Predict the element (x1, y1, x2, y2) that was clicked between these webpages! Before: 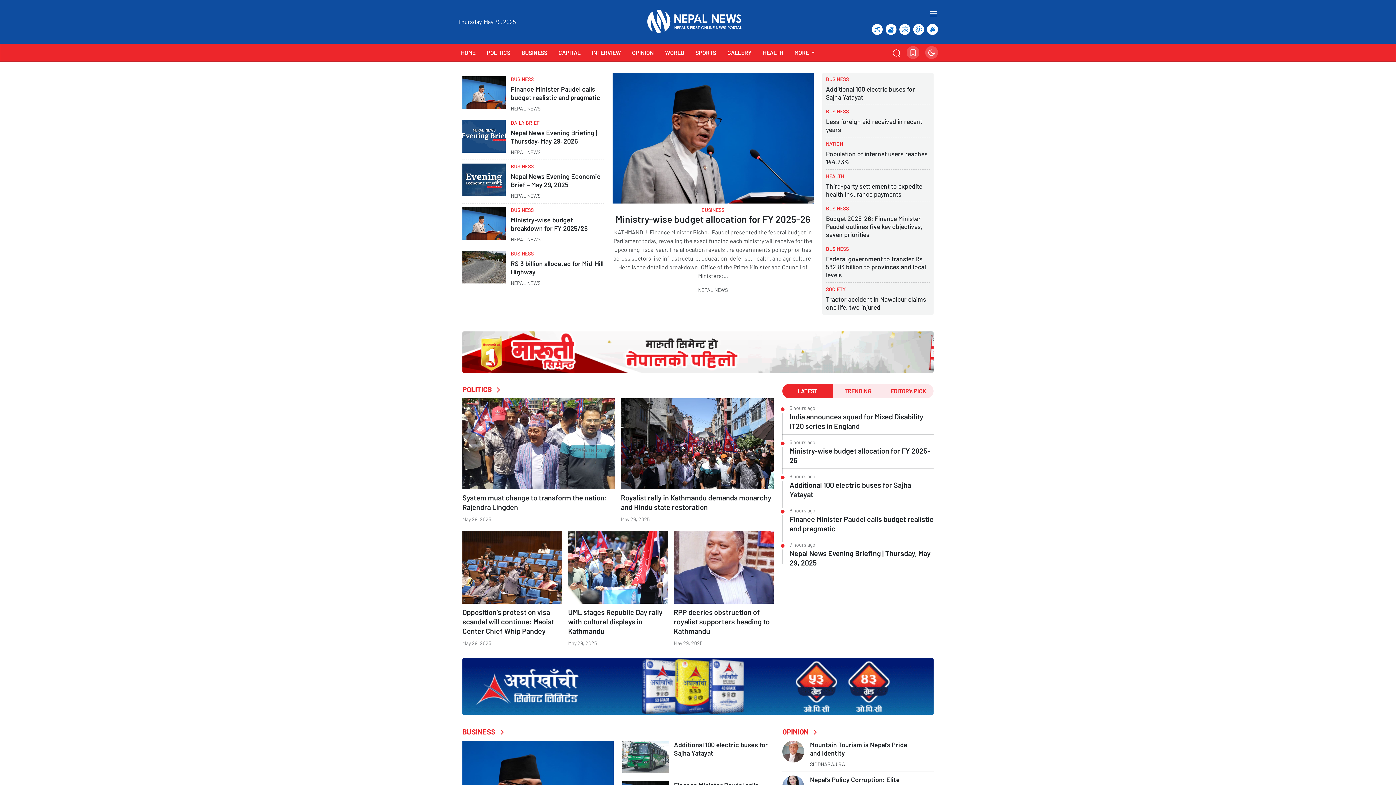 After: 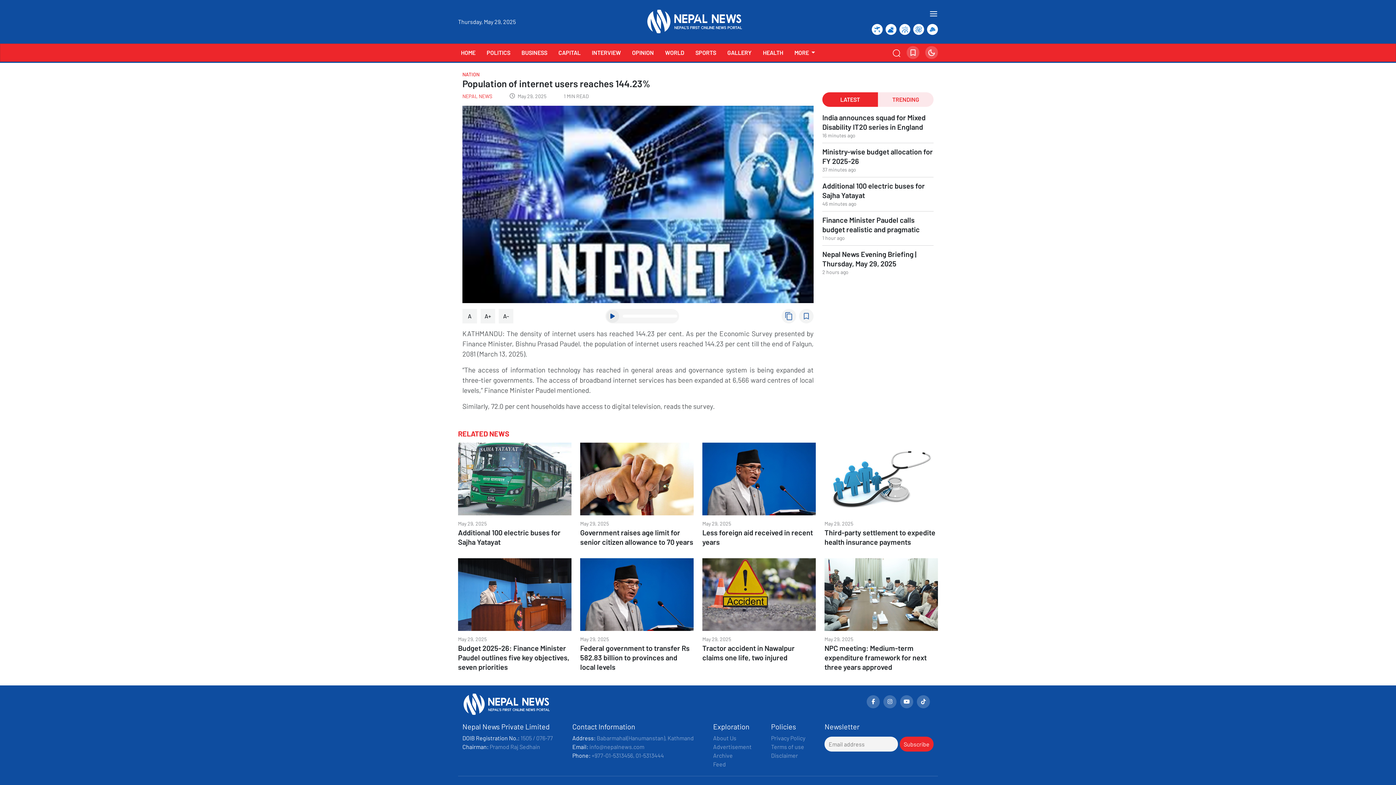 Action: label: Population of internet users reaches 144.23% bbox: (826, 149, 930, 165)